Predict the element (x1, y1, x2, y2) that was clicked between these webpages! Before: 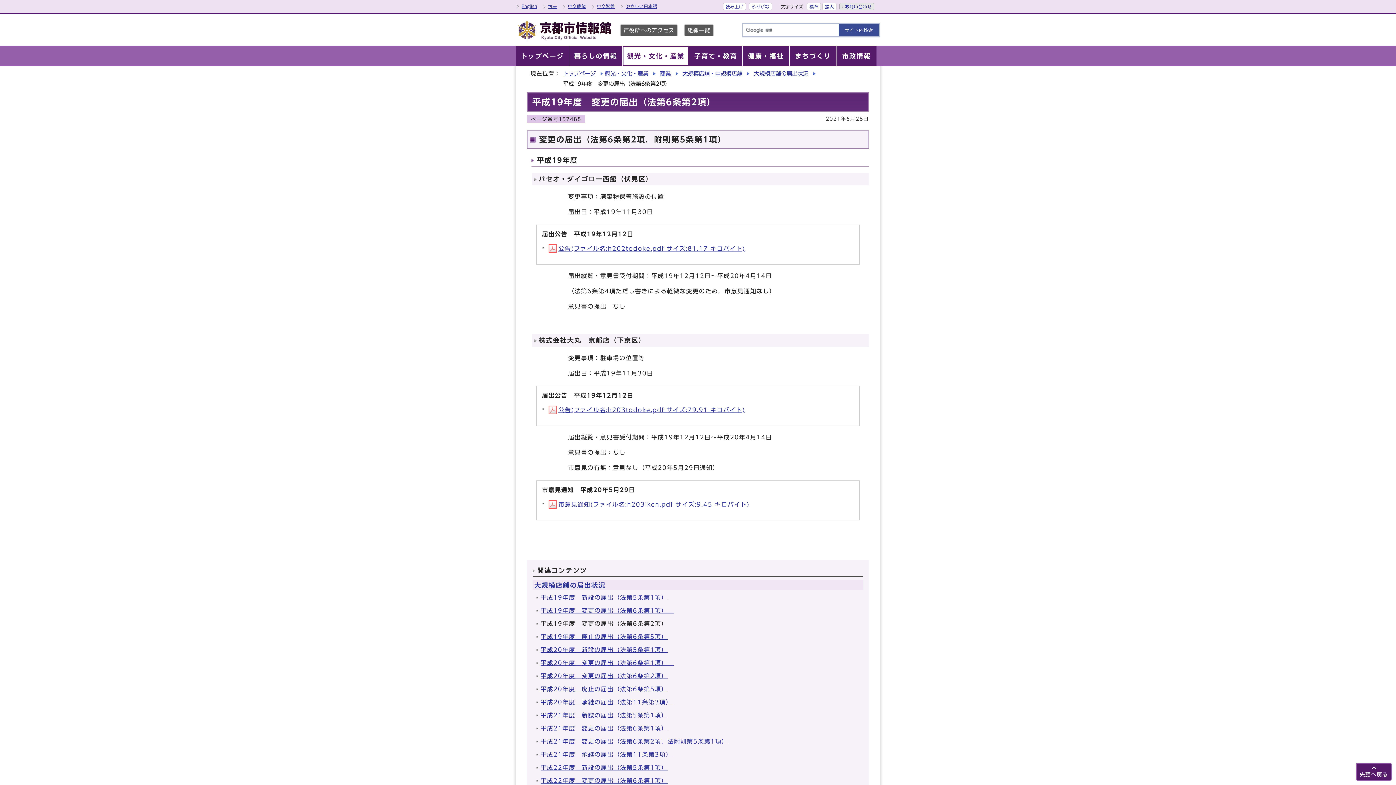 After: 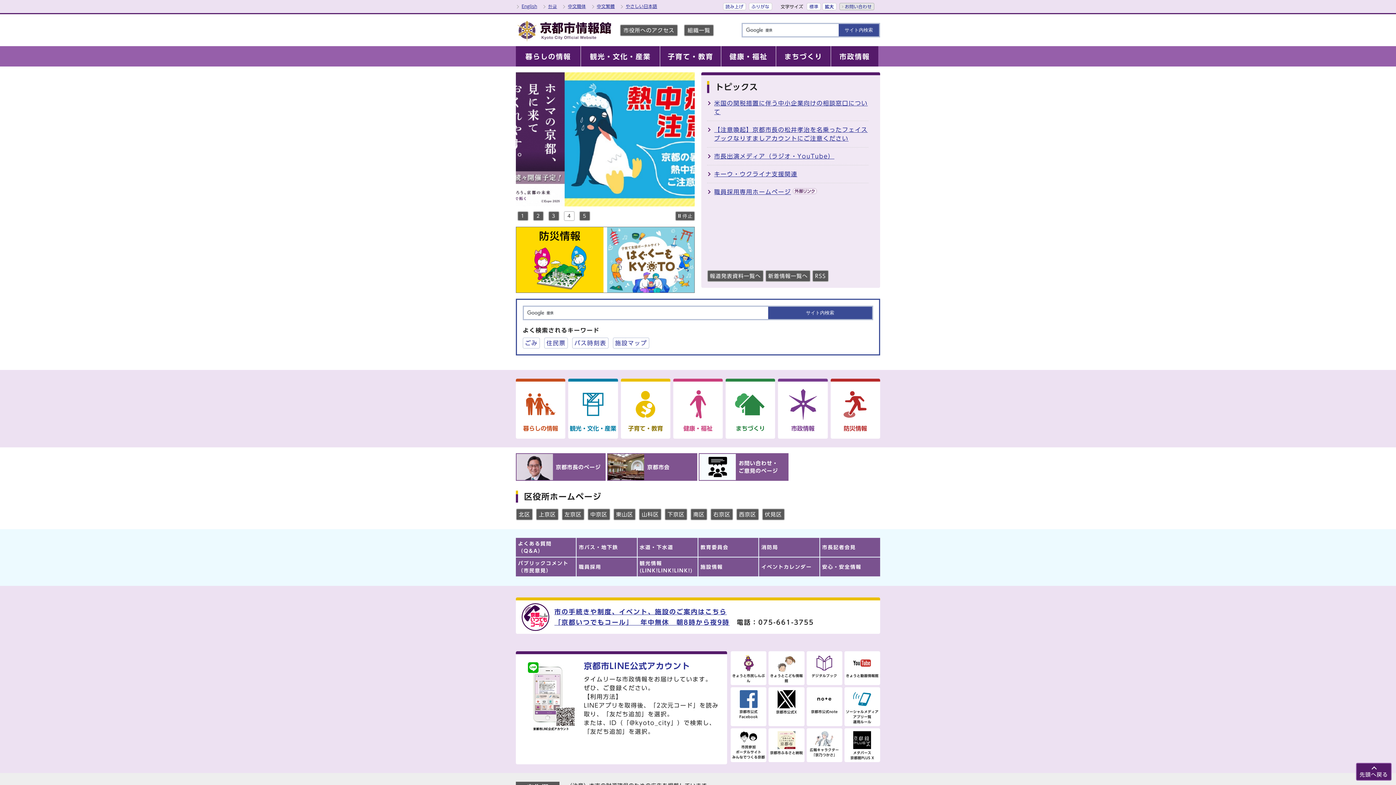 Action: bbox: (516, 36, 614, 42)